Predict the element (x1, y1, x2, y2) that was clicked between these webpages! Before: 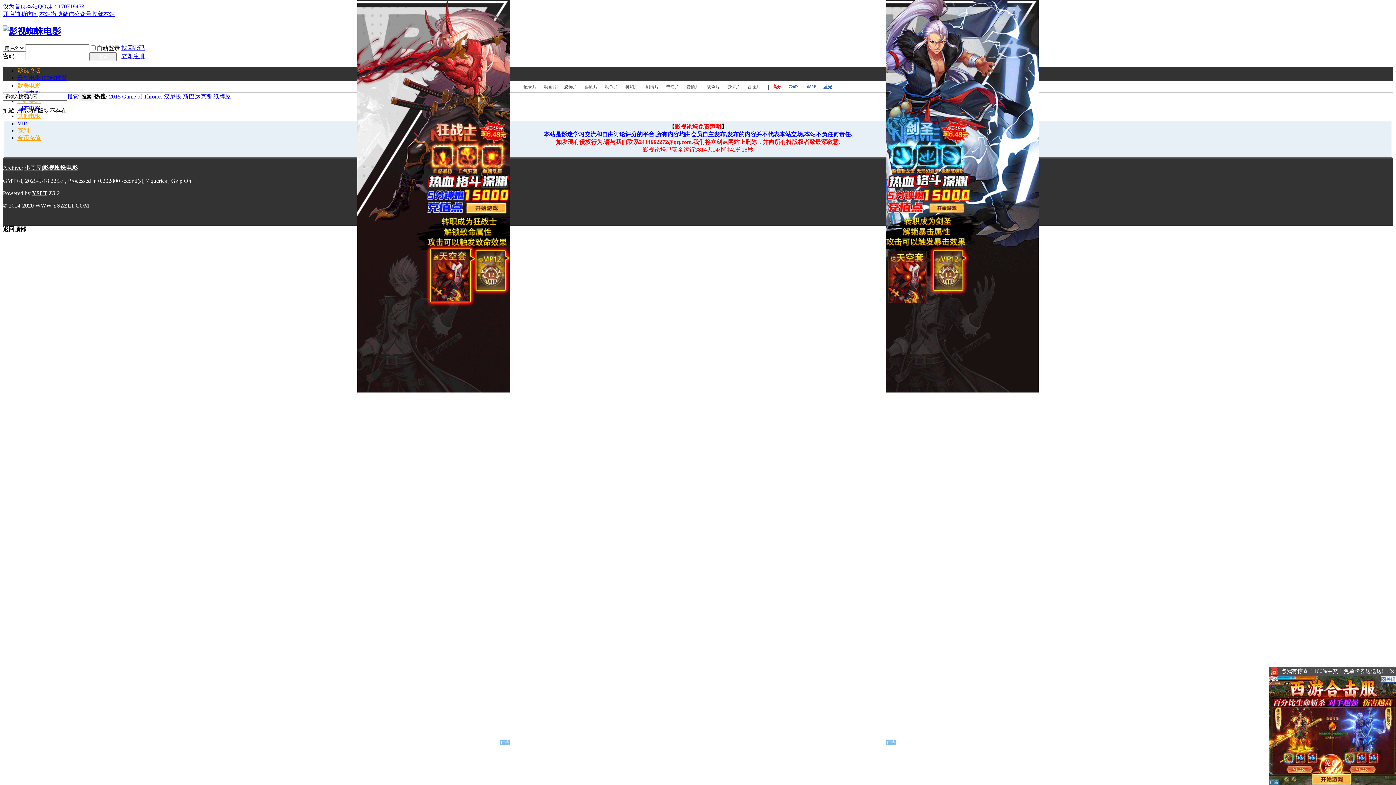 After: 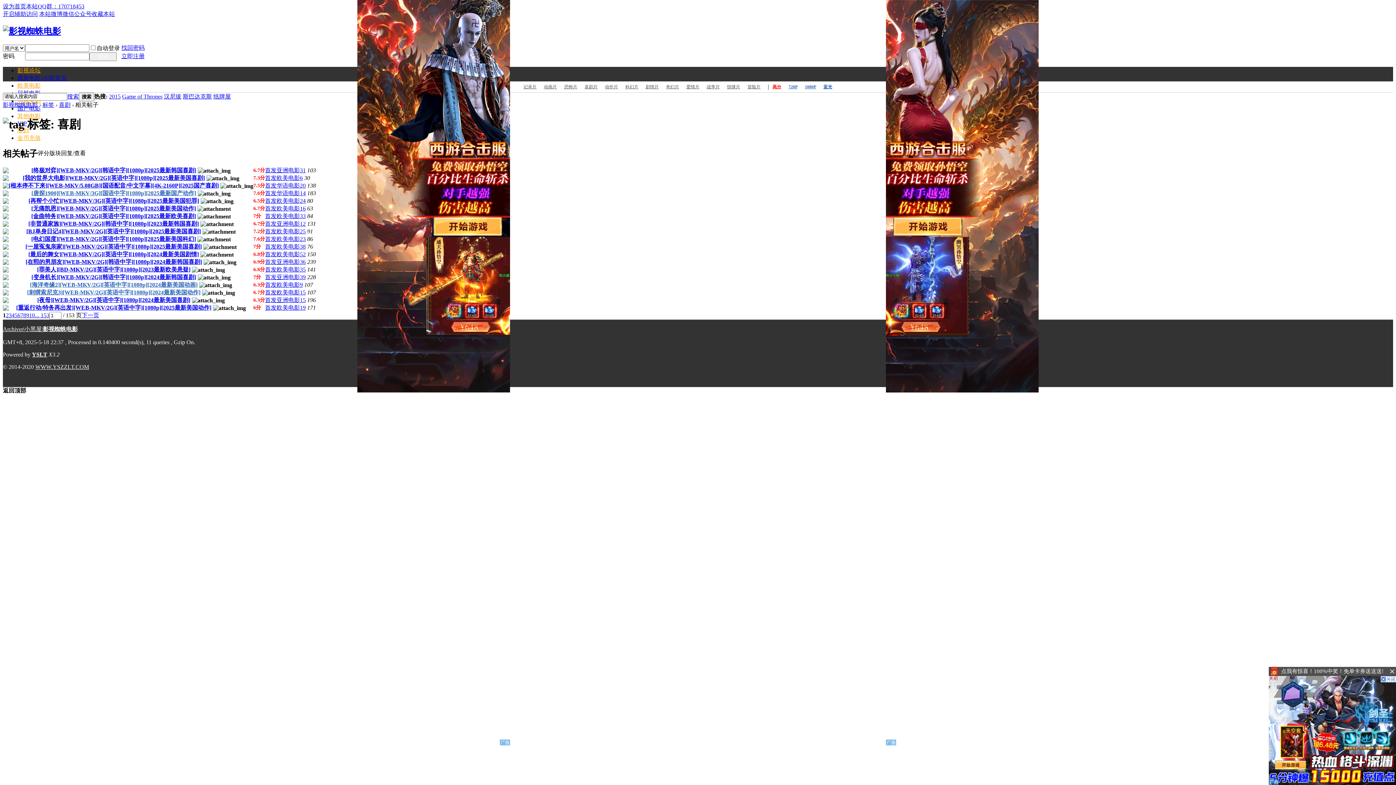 Action: bbox: (584, 81, 605, 95) label: 喜剧片